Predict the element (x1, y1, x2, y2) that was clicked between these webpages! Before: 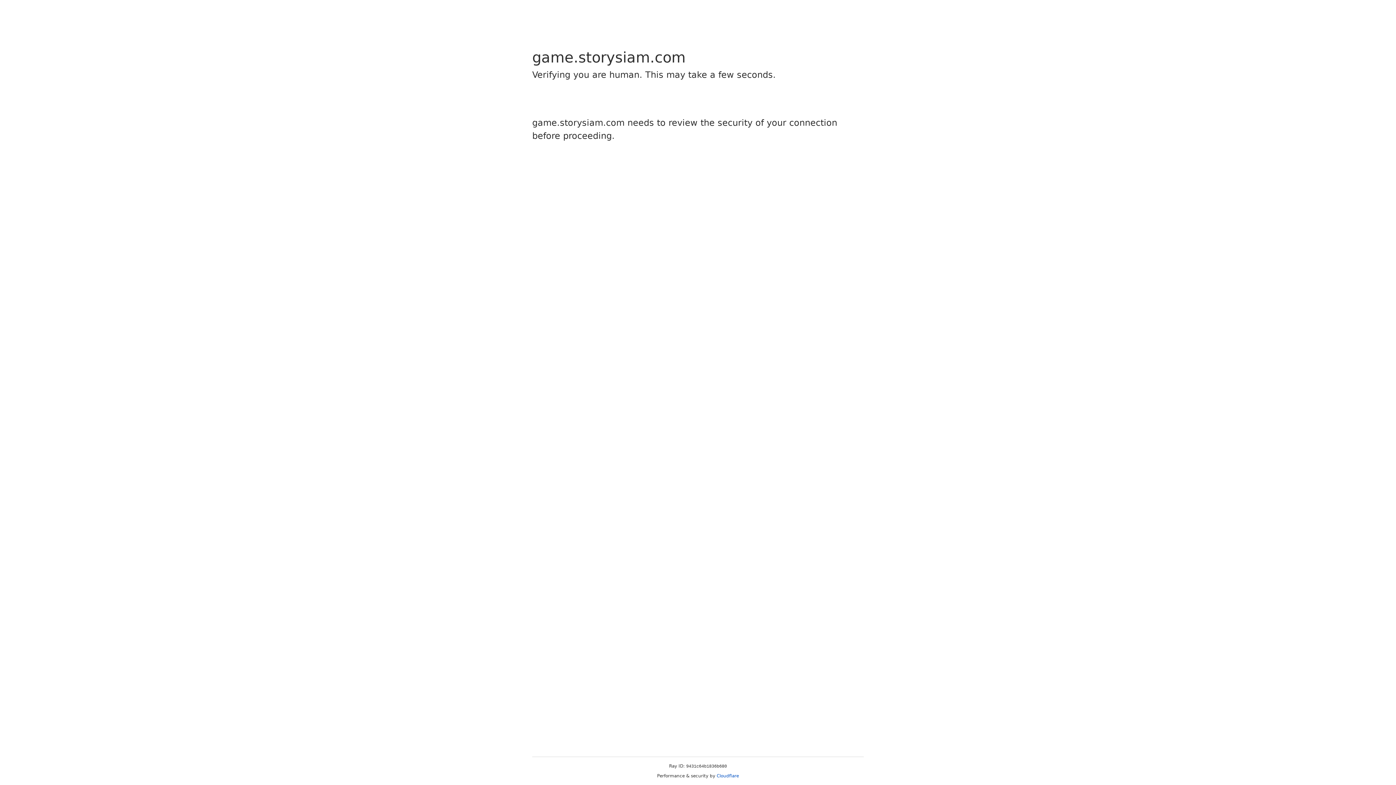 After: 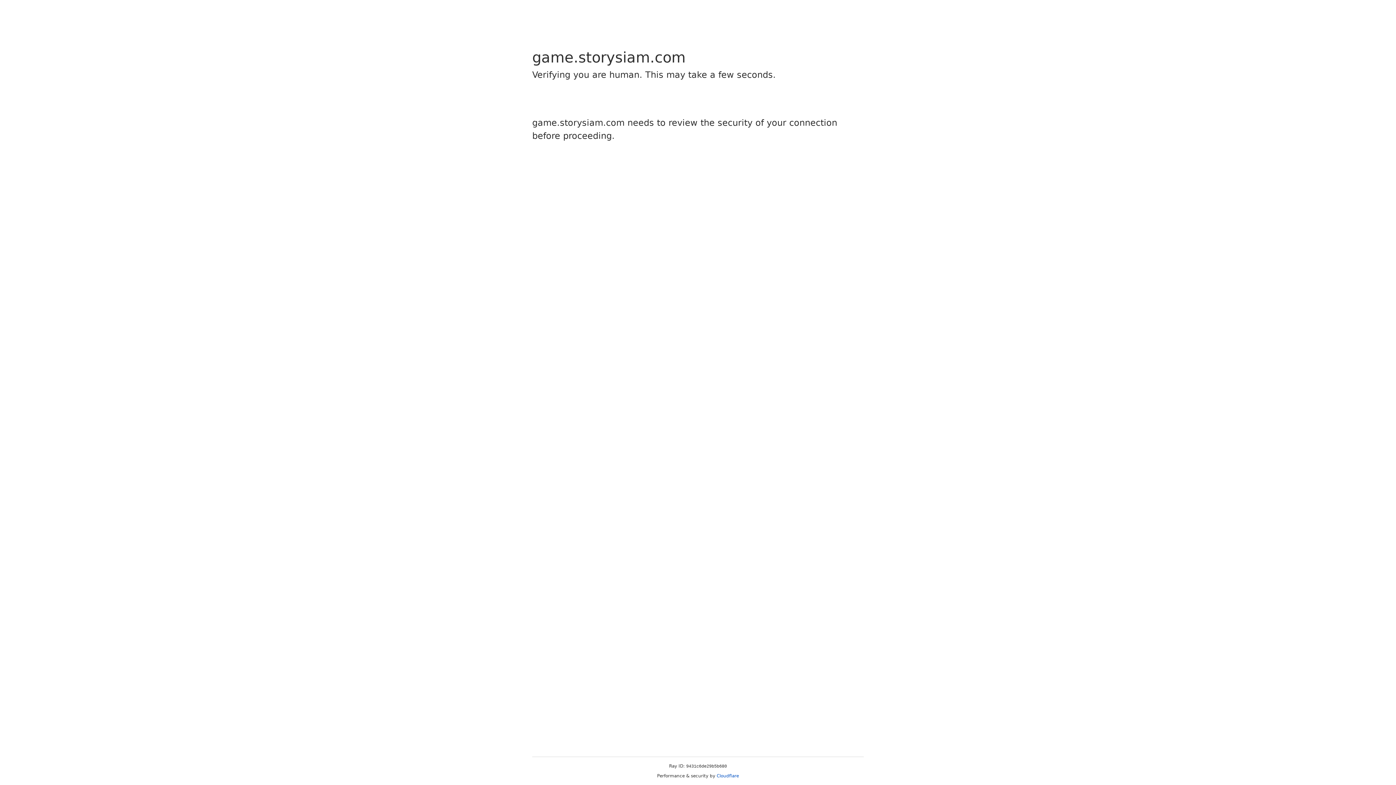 Action: label: Cloudflare bbox: (716, 773, 739, 778)